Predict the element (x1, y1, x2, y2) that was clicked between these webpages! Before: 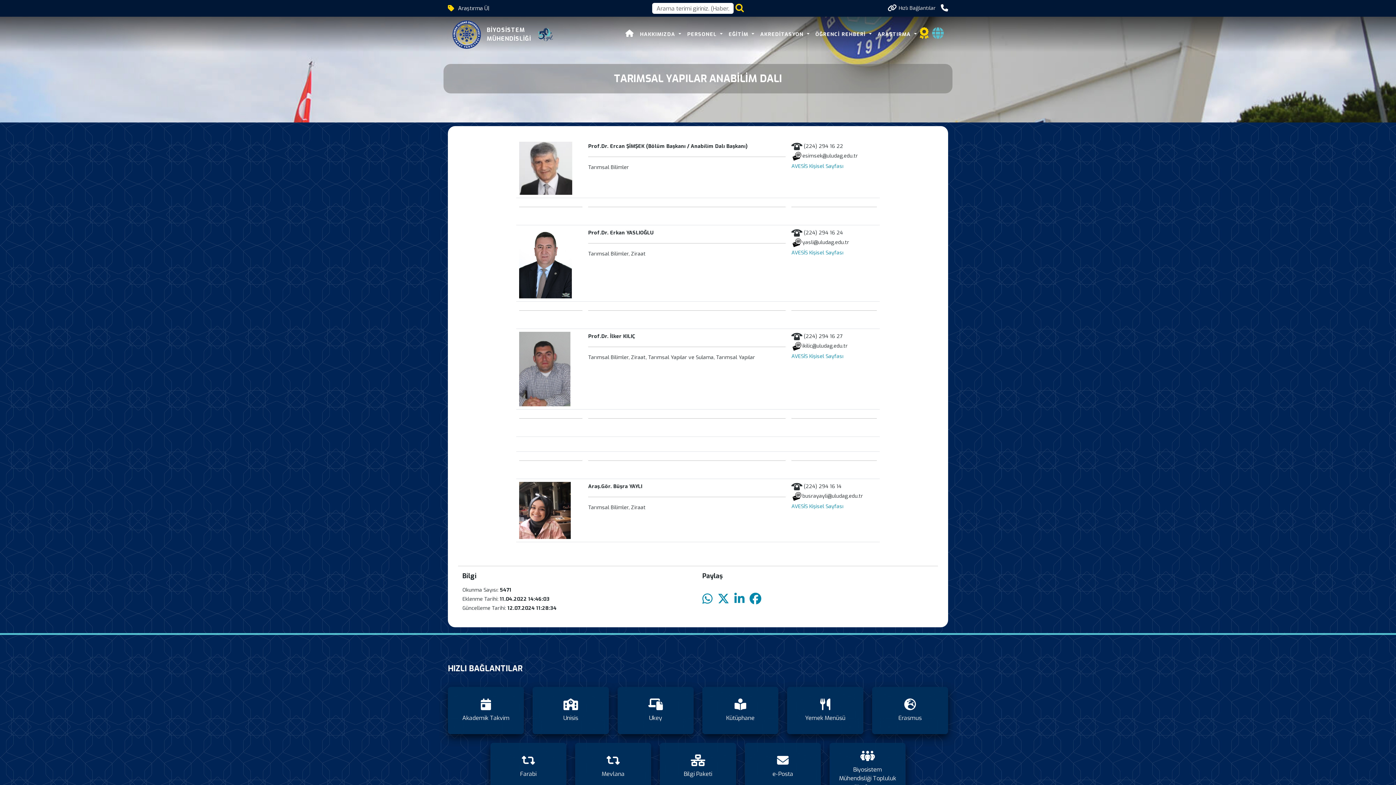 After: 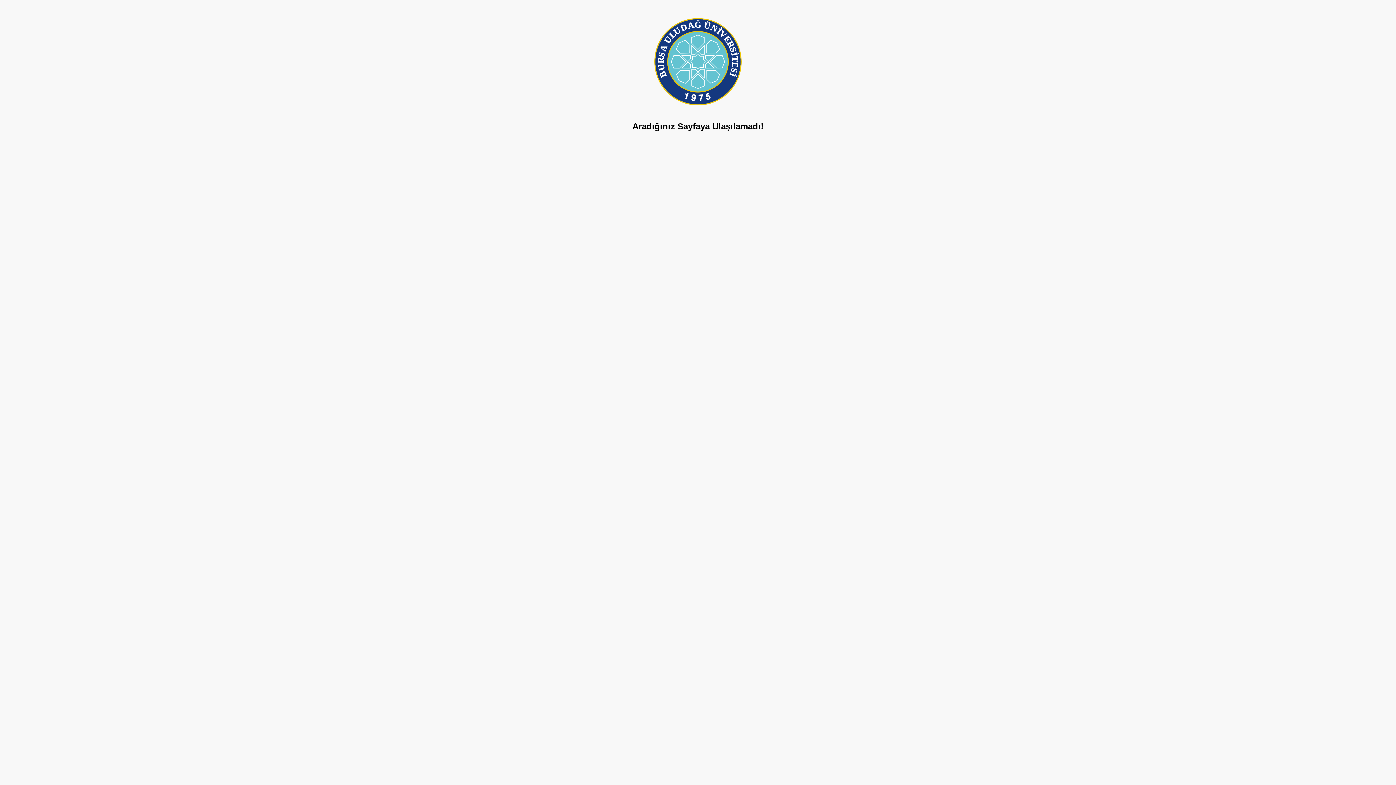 Action: label: Biyosistem Mühendisliği Topluluk Platformu bbox: (829, 743, 905, 799)